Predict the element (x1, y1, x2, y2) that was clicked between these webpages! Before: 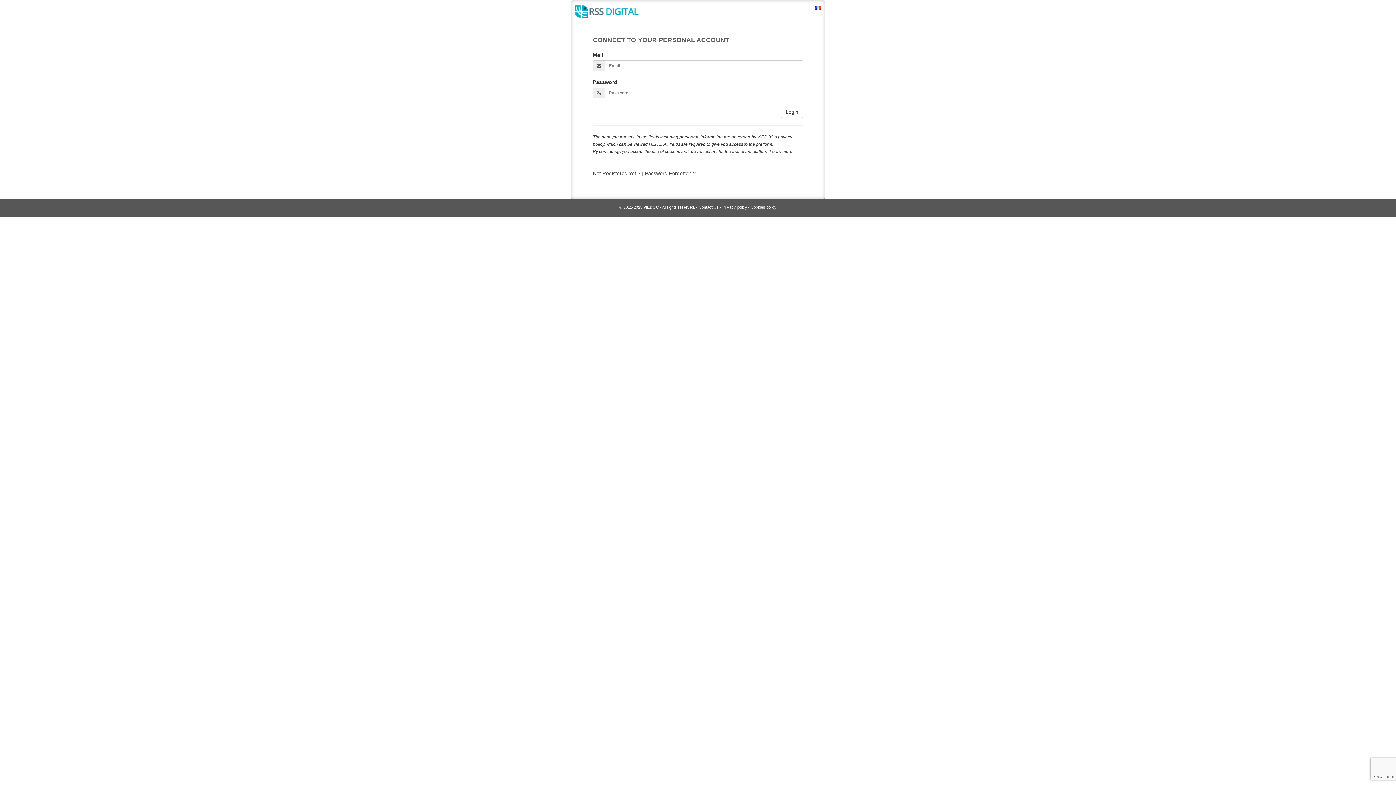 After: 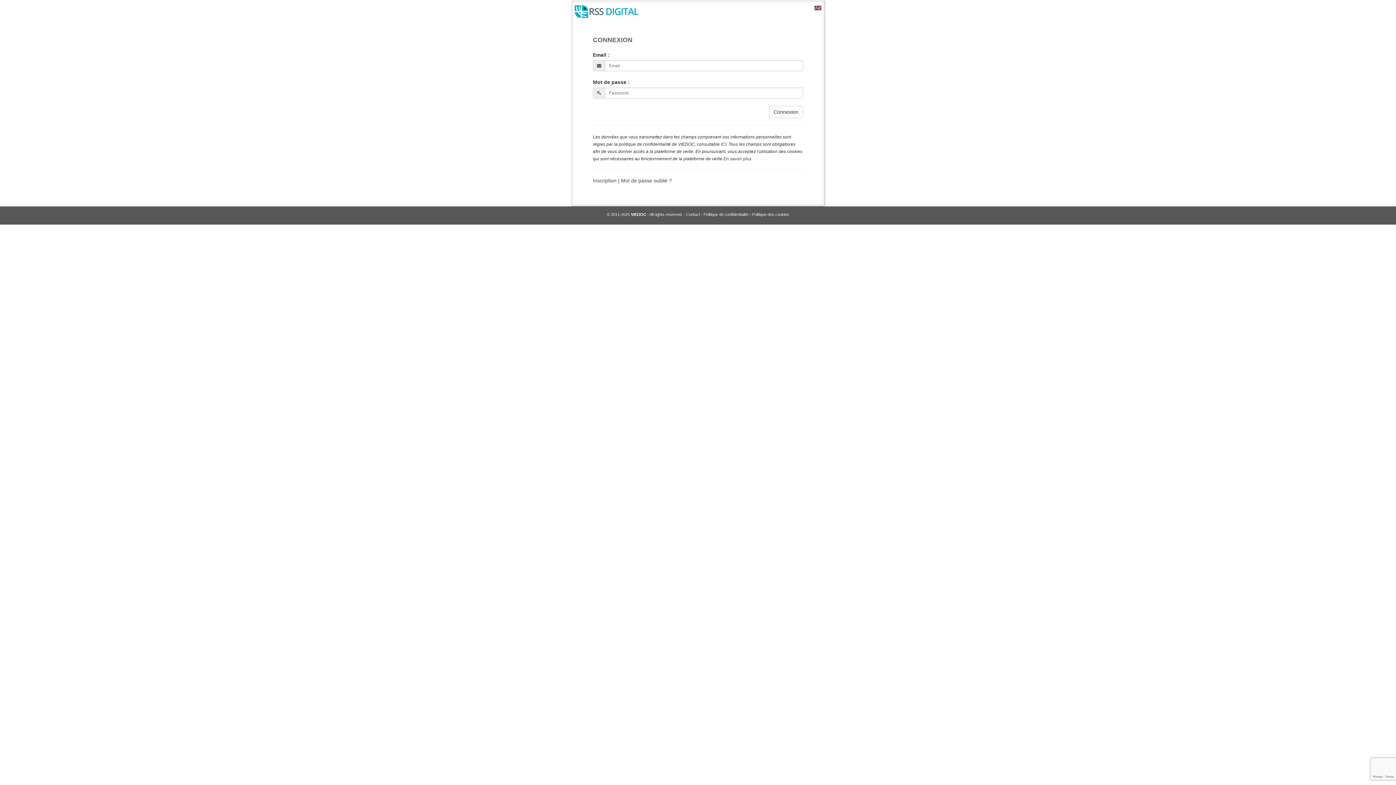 Action: bbox: (814, 4, 821, 10)